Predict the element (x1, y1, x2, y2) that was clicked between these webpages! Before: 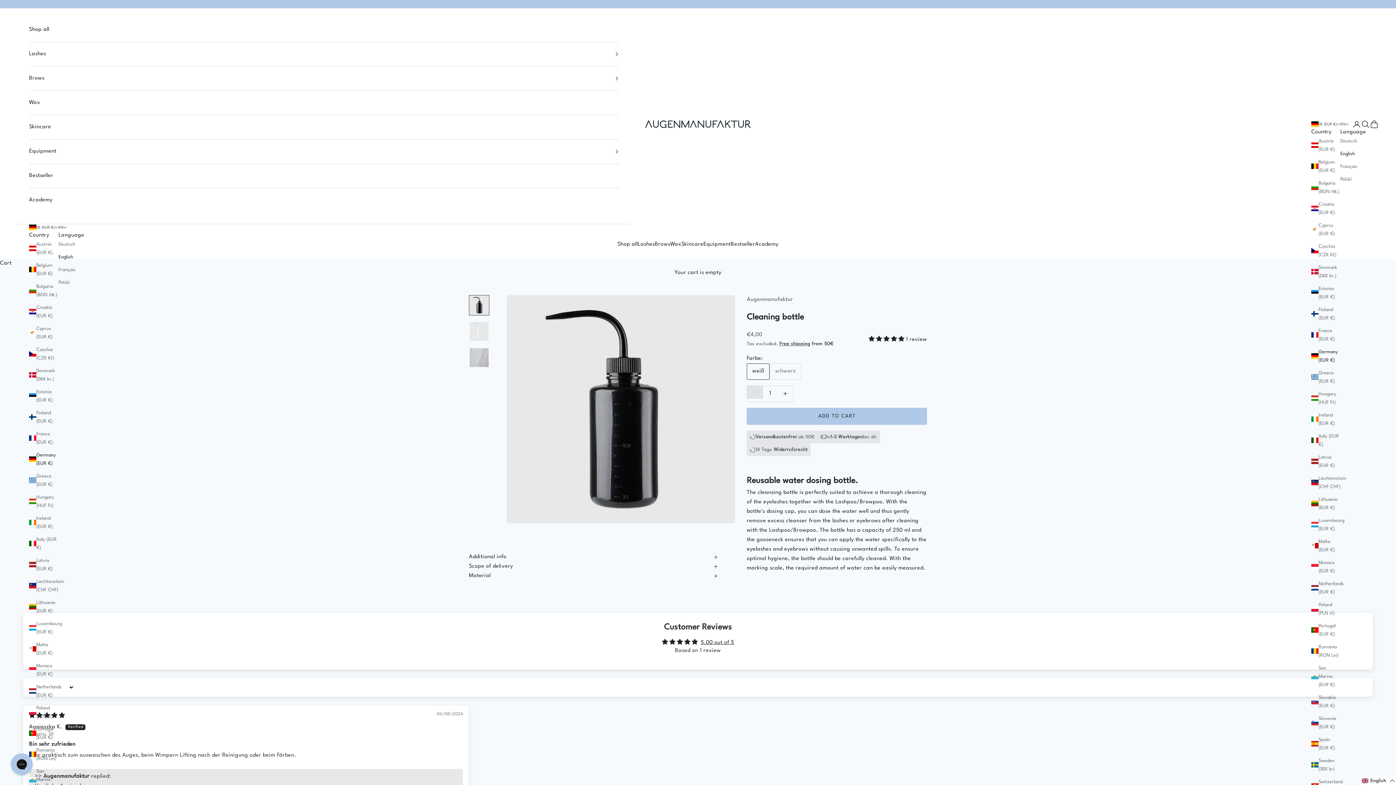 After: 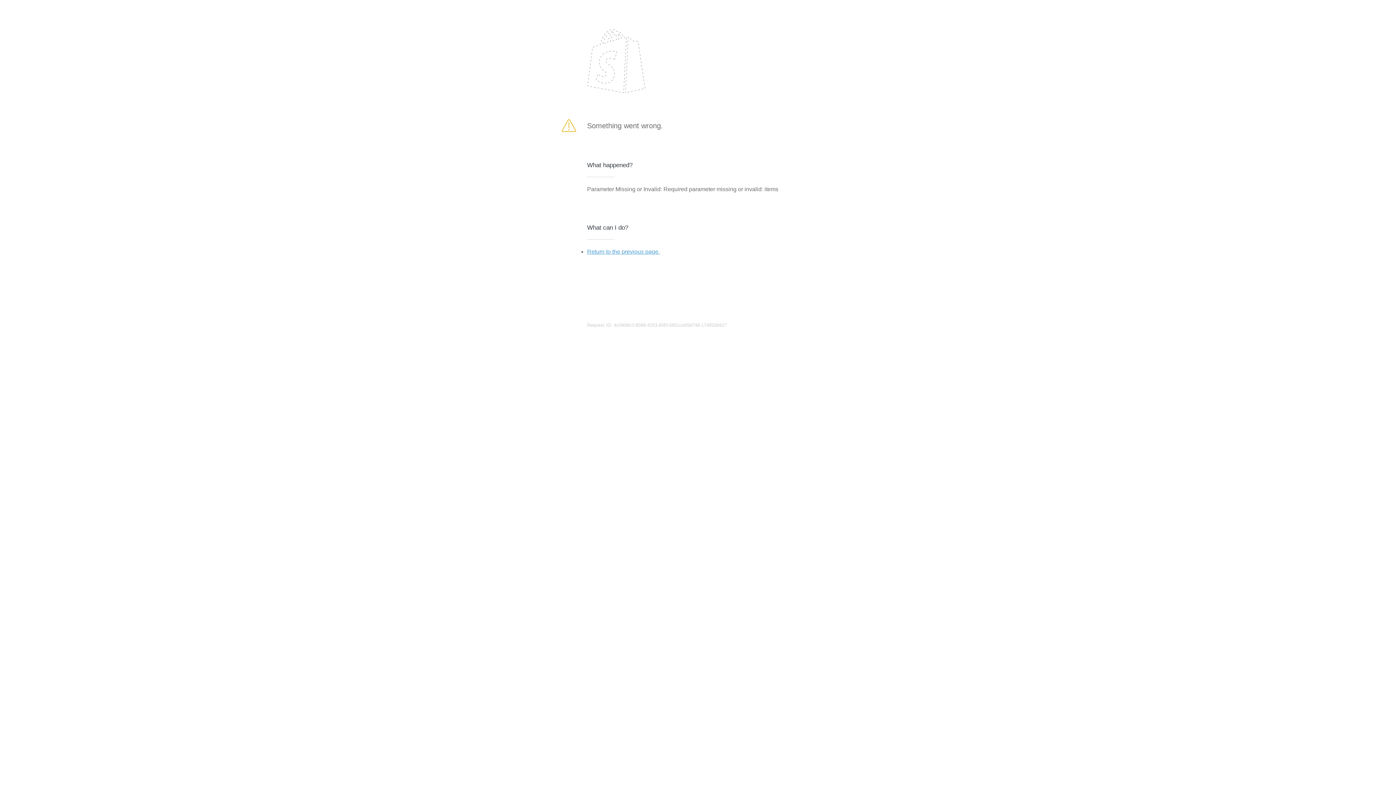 Action: bbox: (747, 407, 927, 424) label: ADD TO CART